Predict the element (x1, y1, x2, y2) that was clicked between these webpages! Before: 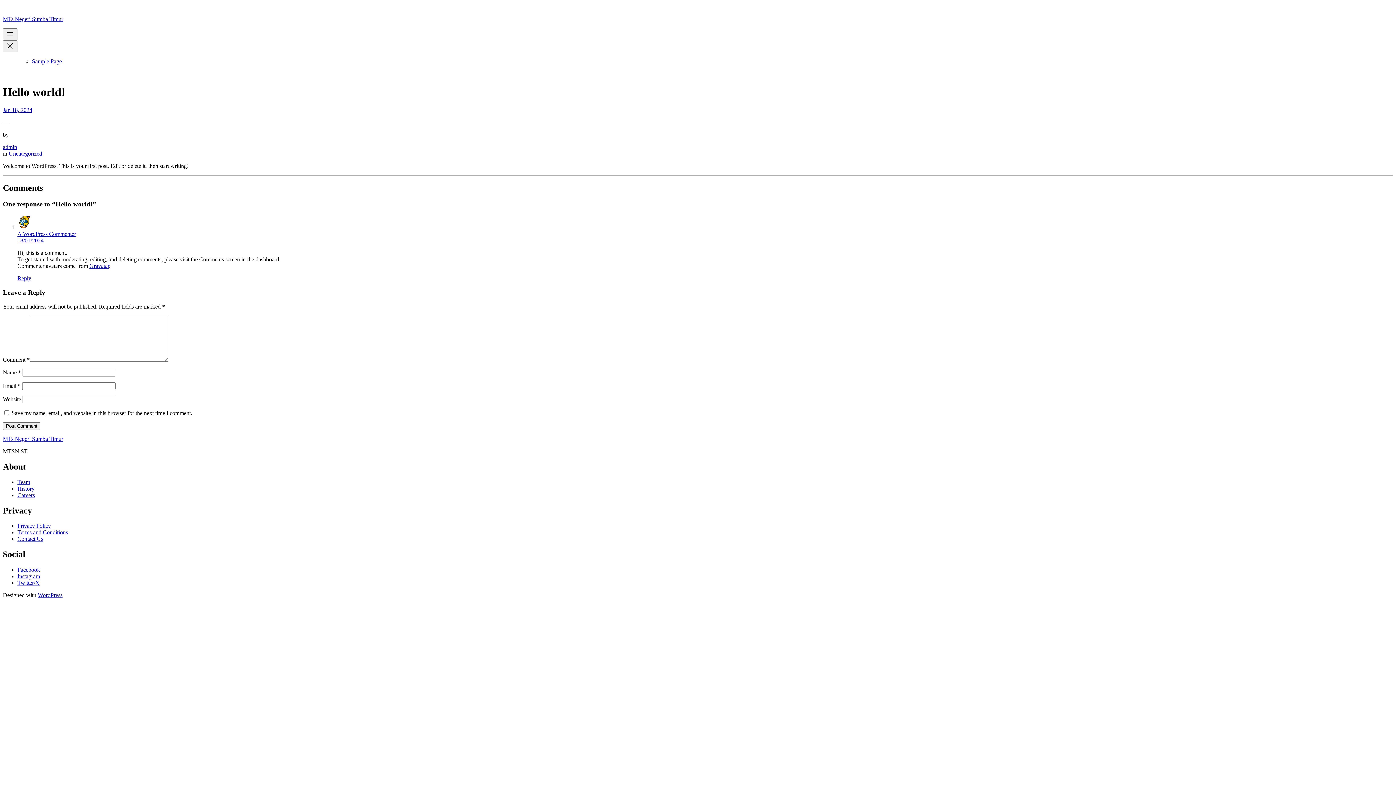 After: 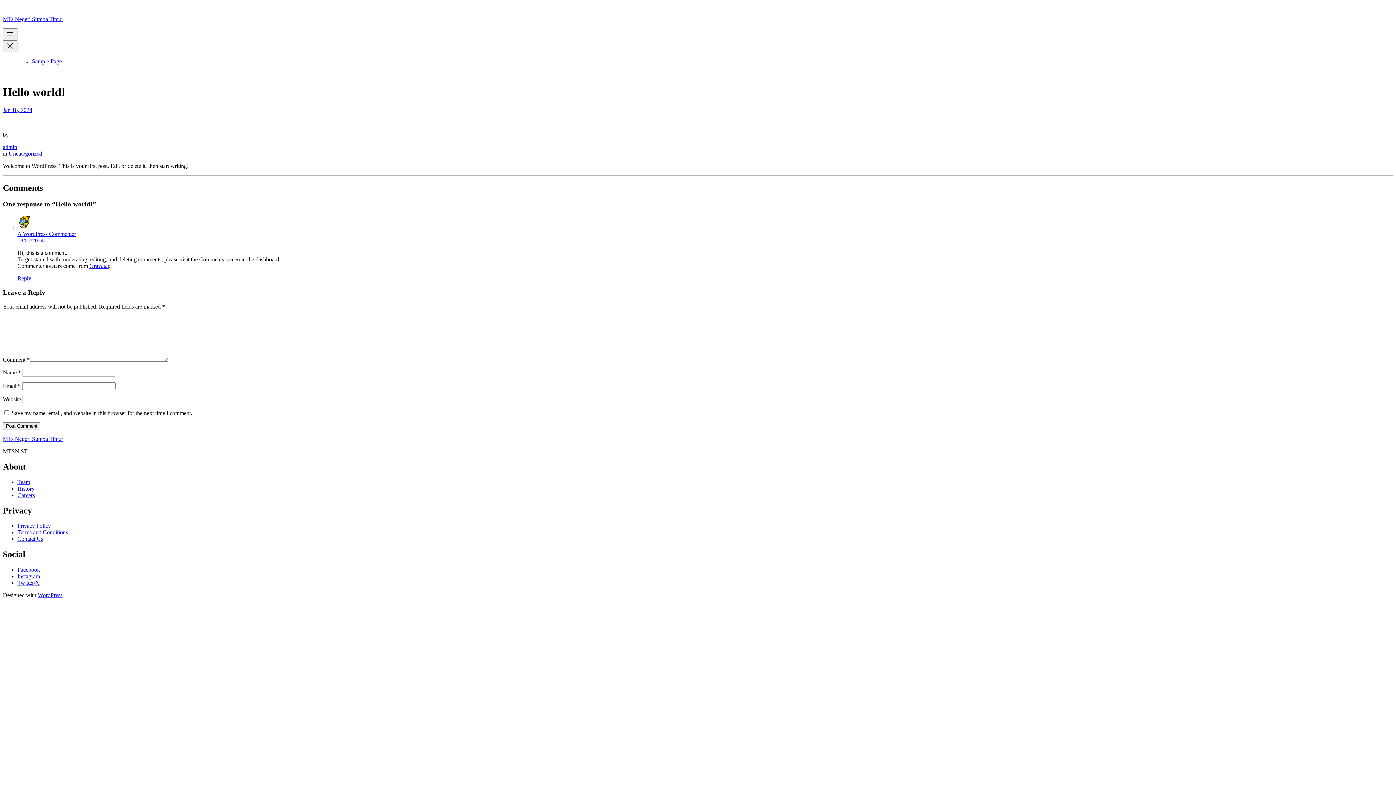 Action: label: 18/01/2024 bbox: (17, 237, 43, 243)